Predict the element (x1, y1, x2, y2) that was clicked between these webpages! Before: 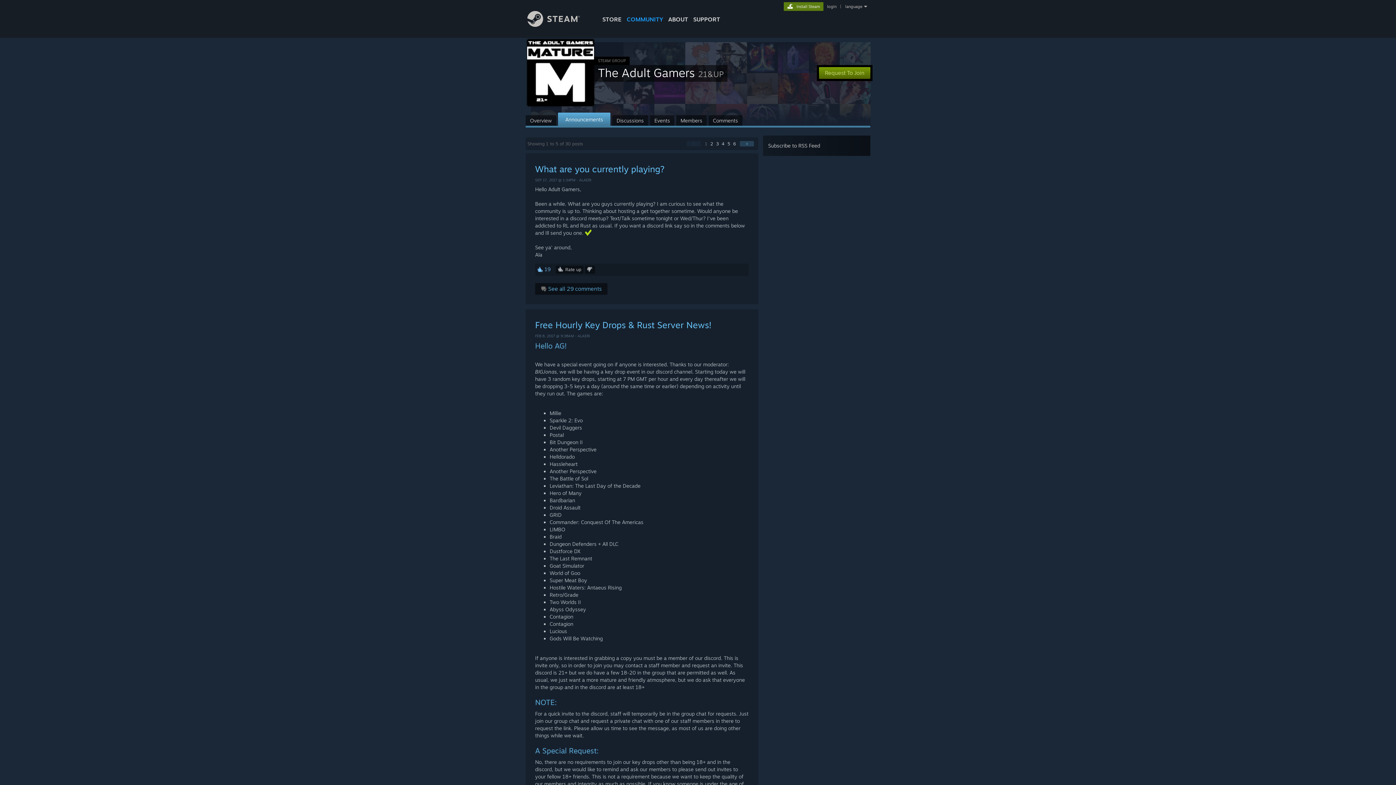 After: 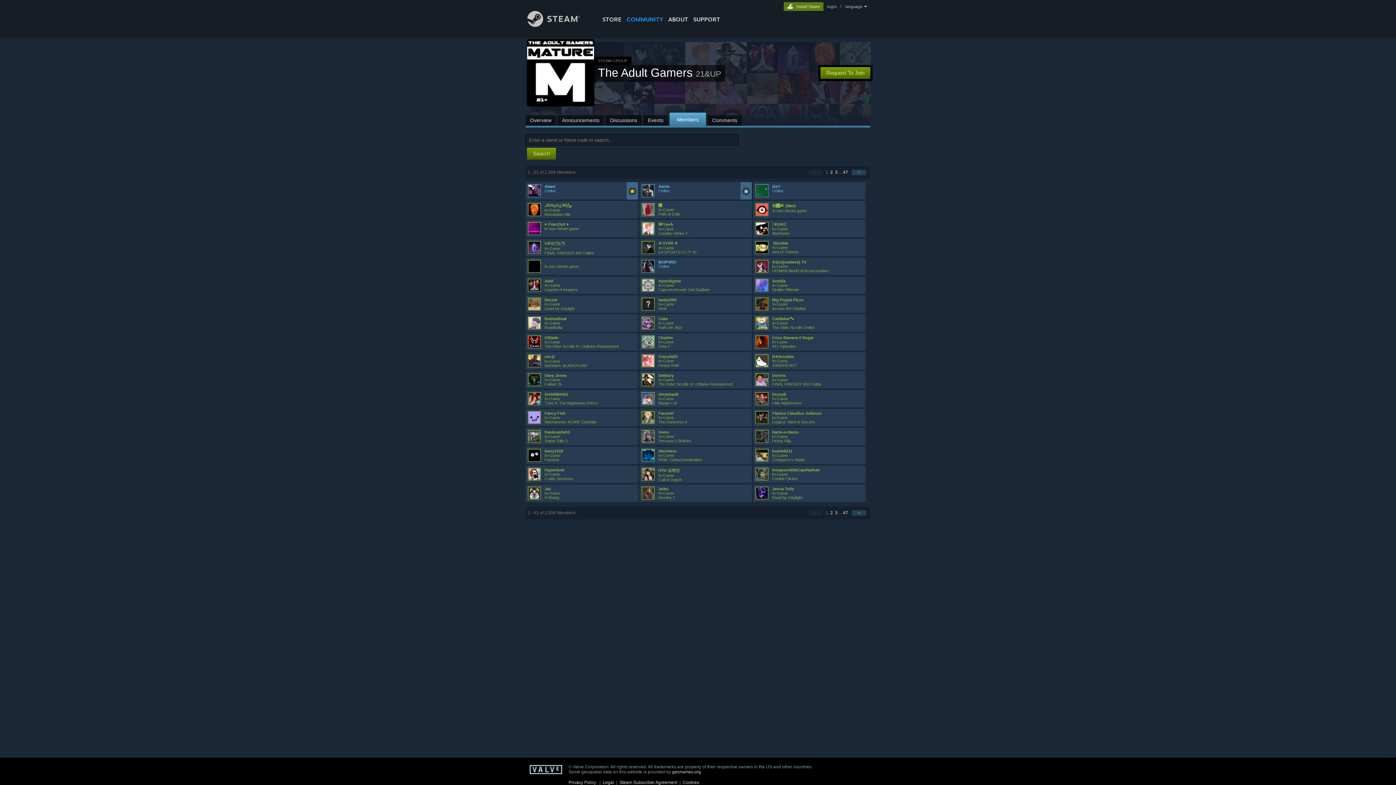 Action: label: Members bbox: (676, 115, 706, 125)